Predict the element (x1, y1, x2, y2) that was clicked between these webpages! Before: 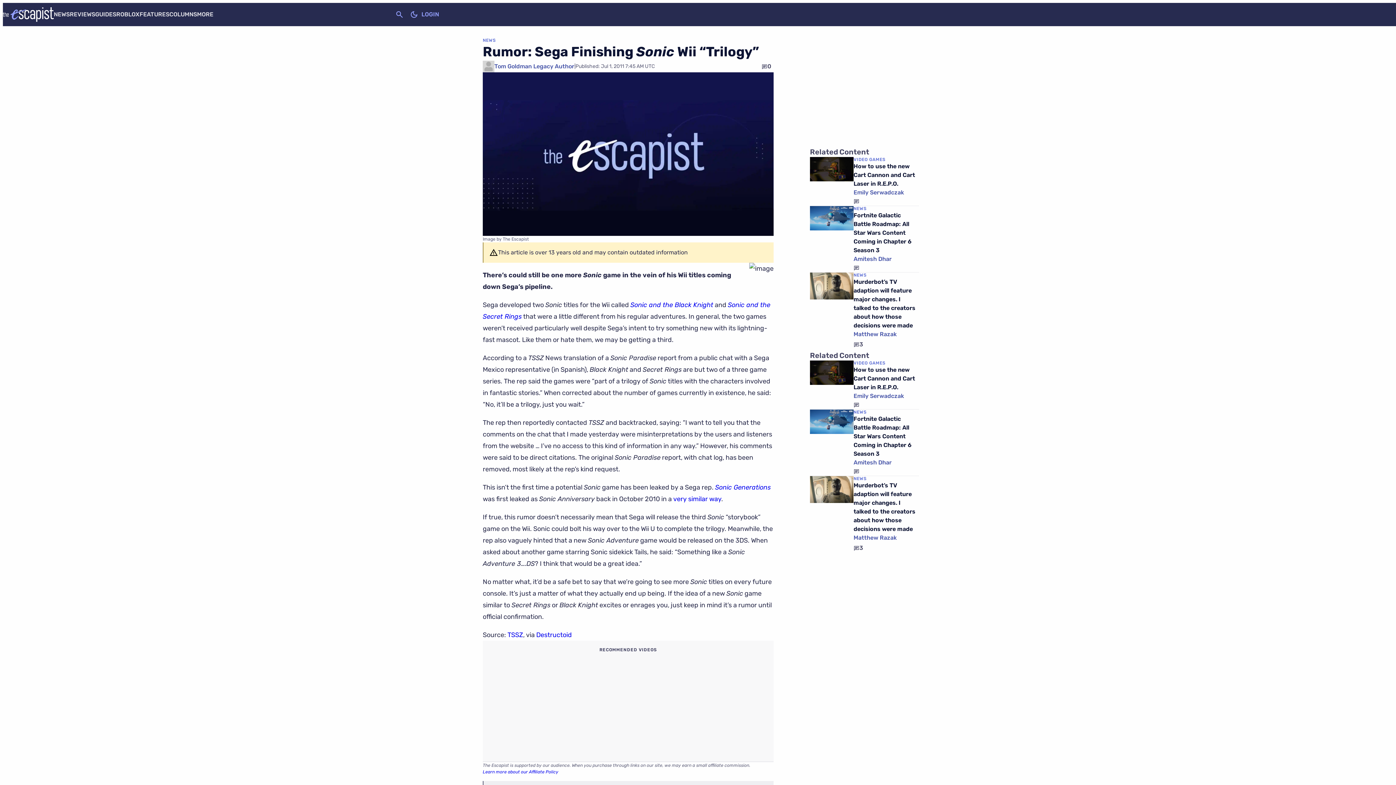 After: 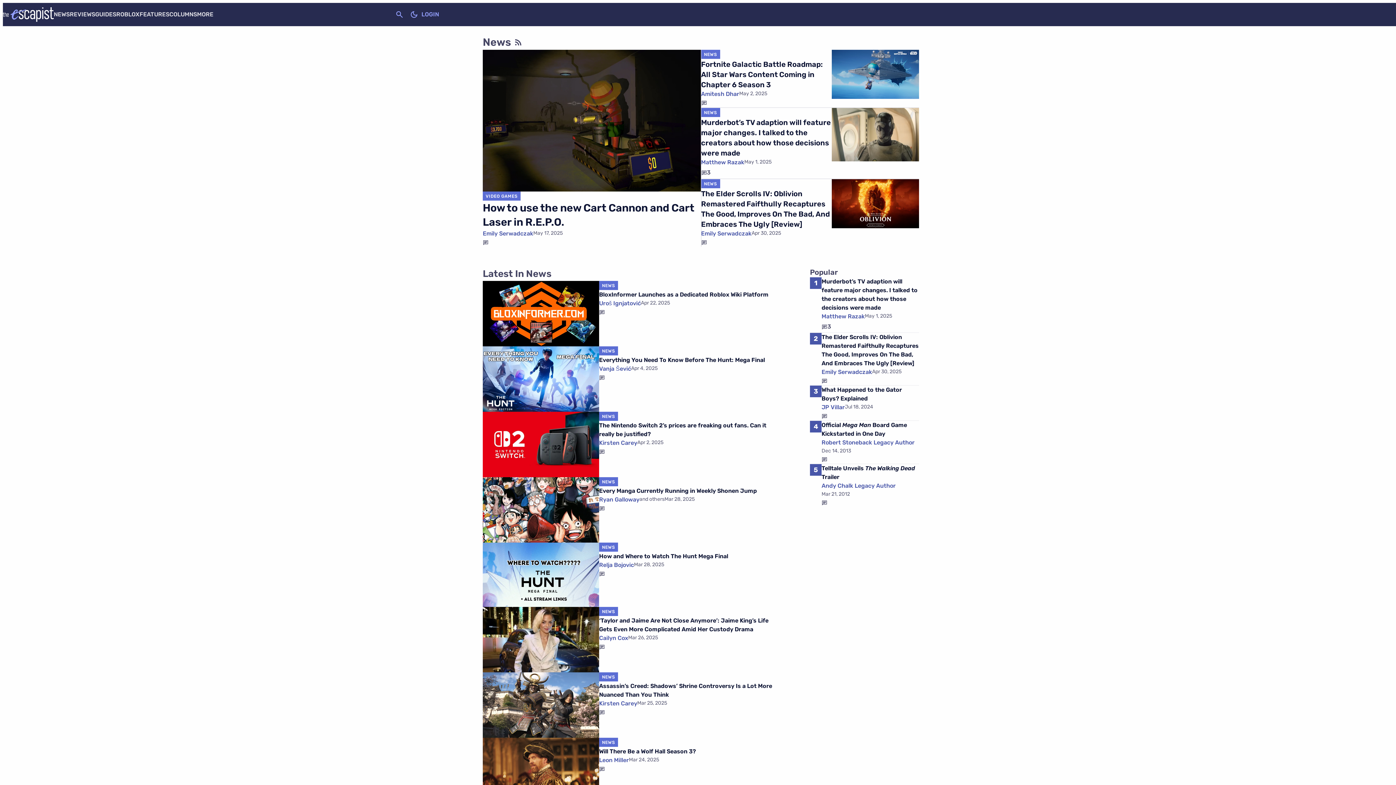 Action: bbox: (853, 409, 867, 415) label: NEWS